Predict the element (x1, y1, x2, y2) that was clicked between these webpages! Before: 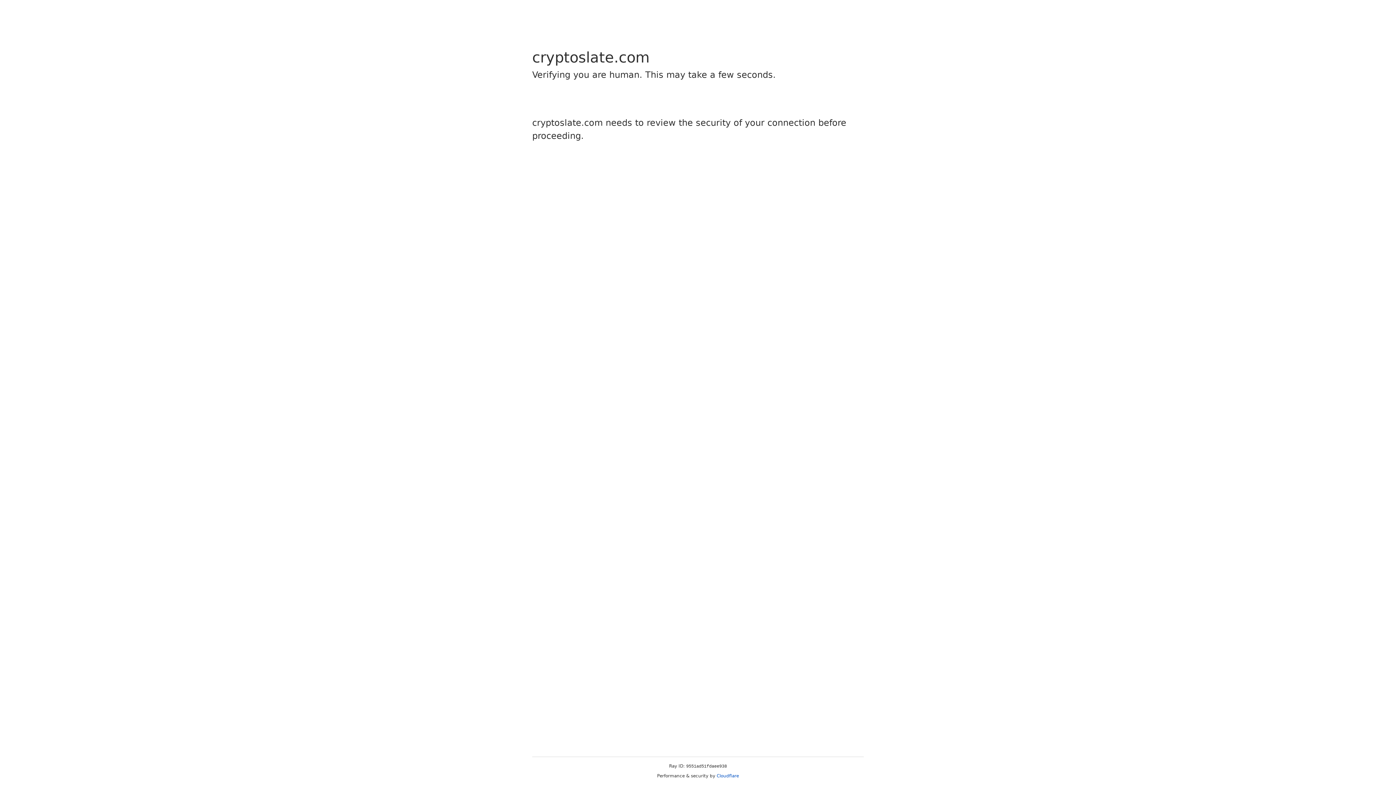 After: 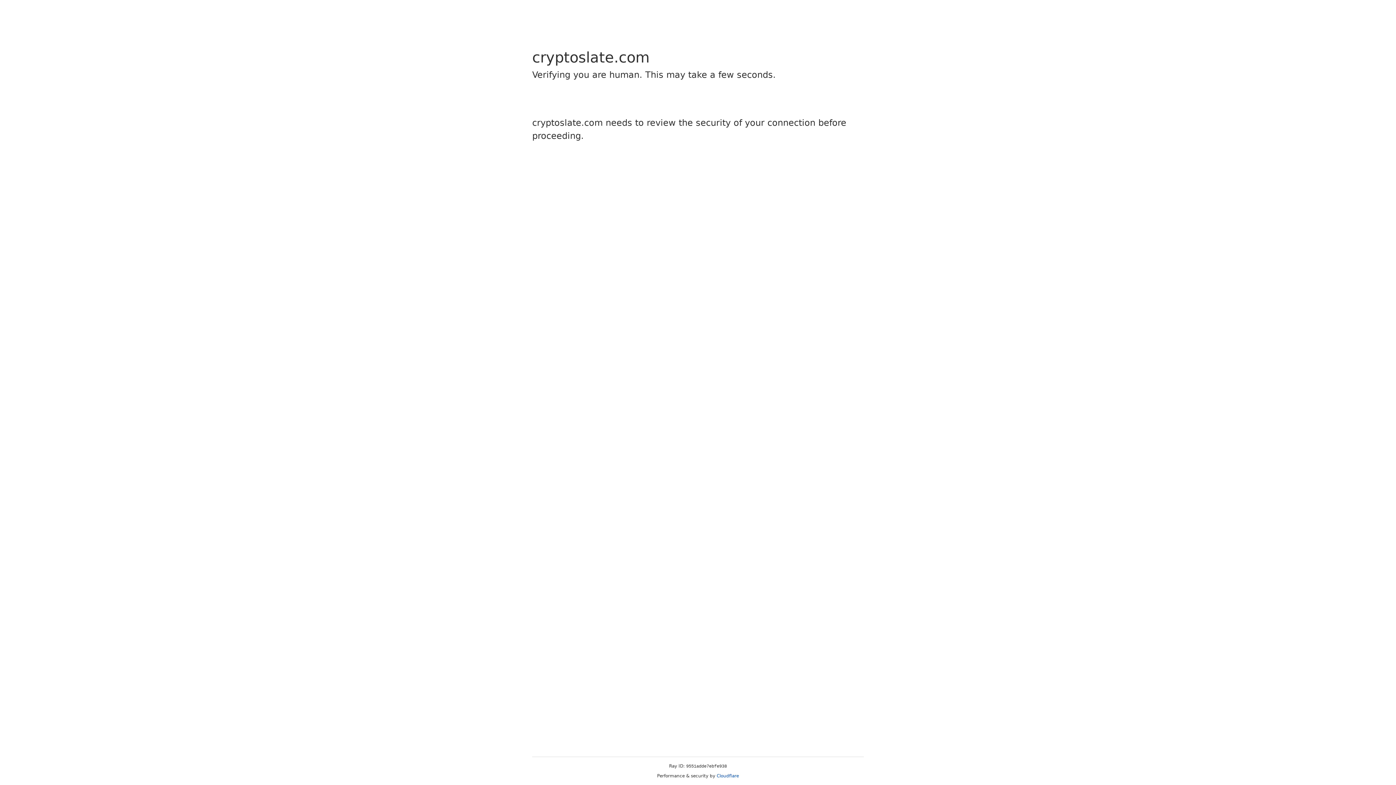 Action: bbox: (716, 773, 739, 778) label: Cloudflare